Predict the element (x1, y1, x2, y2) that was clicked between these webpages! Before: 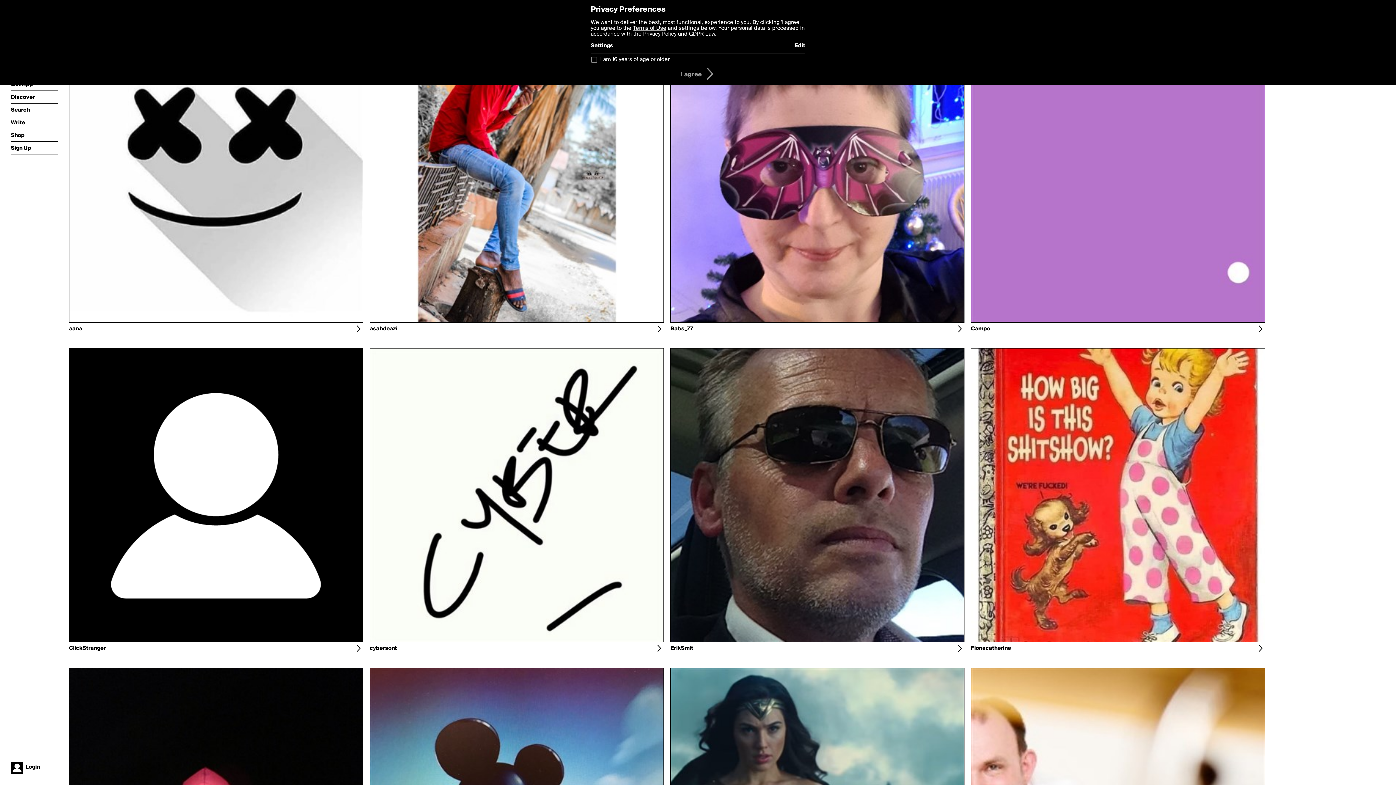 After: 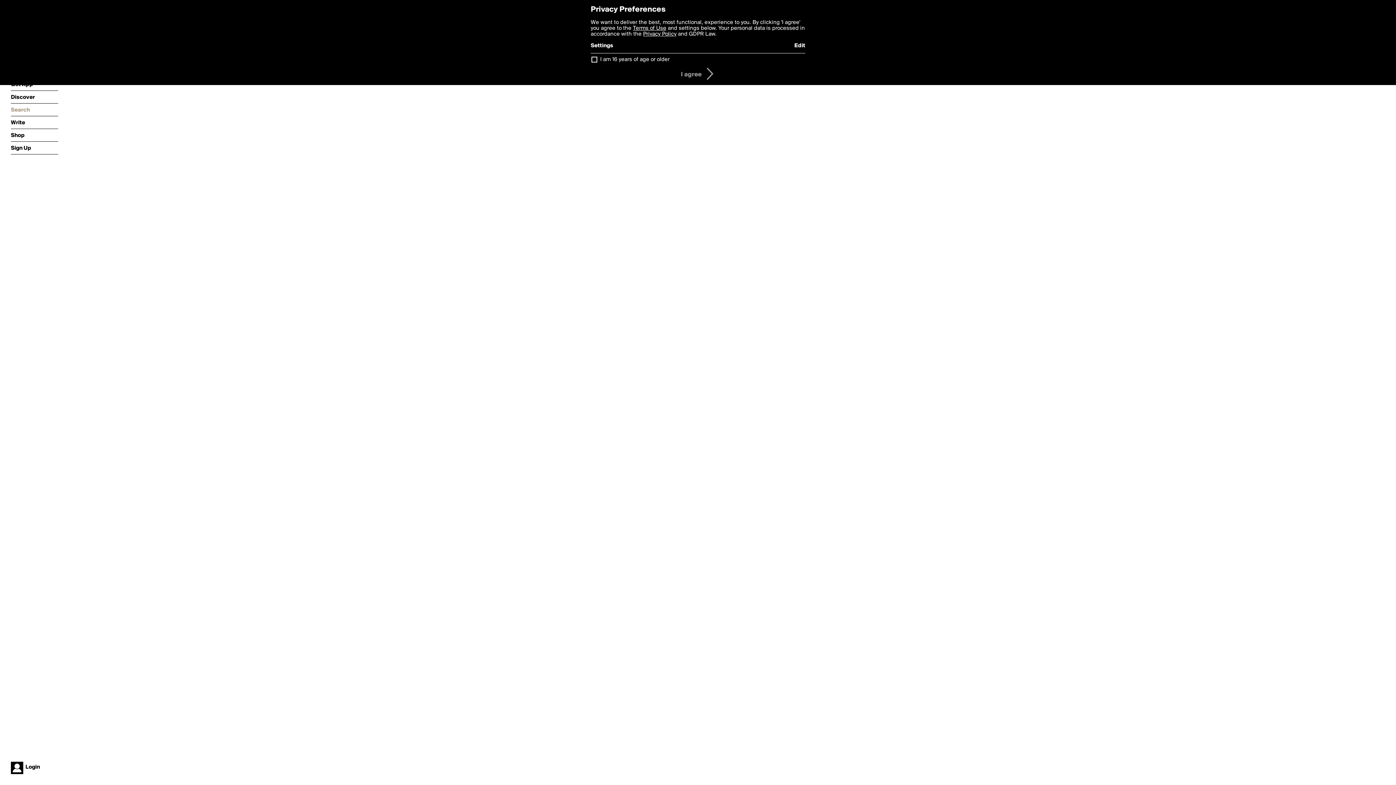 Action: label: Search bbox: (10, 103, 58, 116)